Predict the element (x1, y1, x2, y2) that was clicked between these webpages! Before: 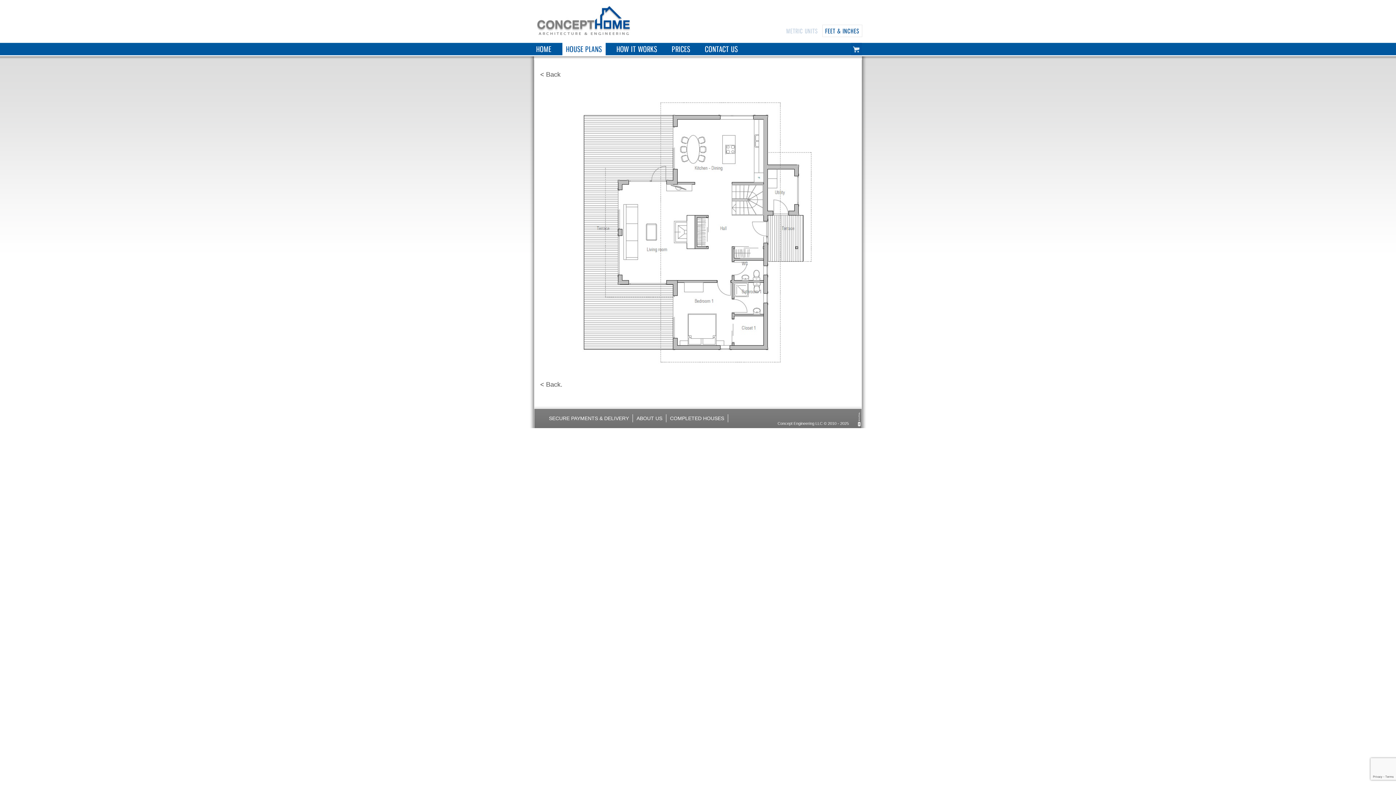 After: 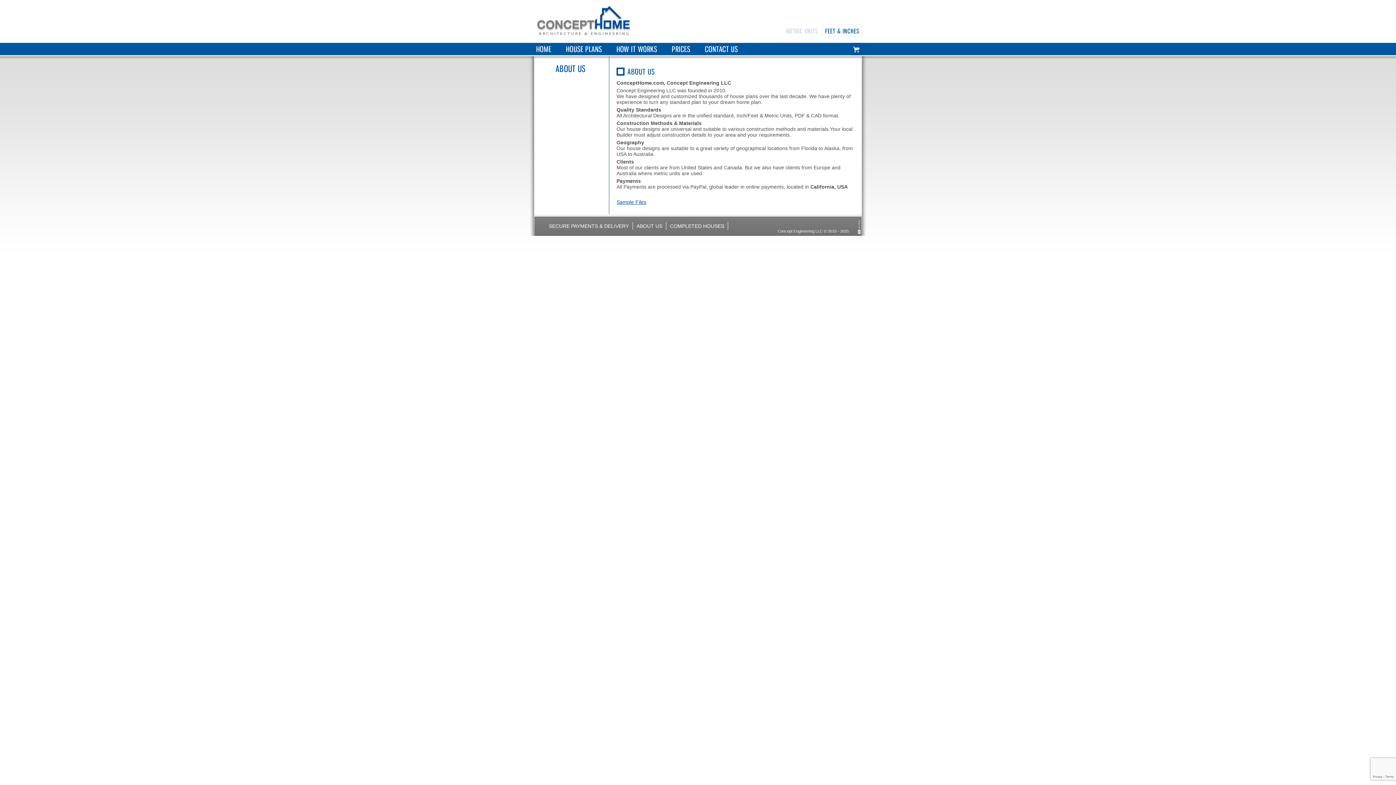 Action: label: ABOUT US bbox: (633, 414, 666, 422)